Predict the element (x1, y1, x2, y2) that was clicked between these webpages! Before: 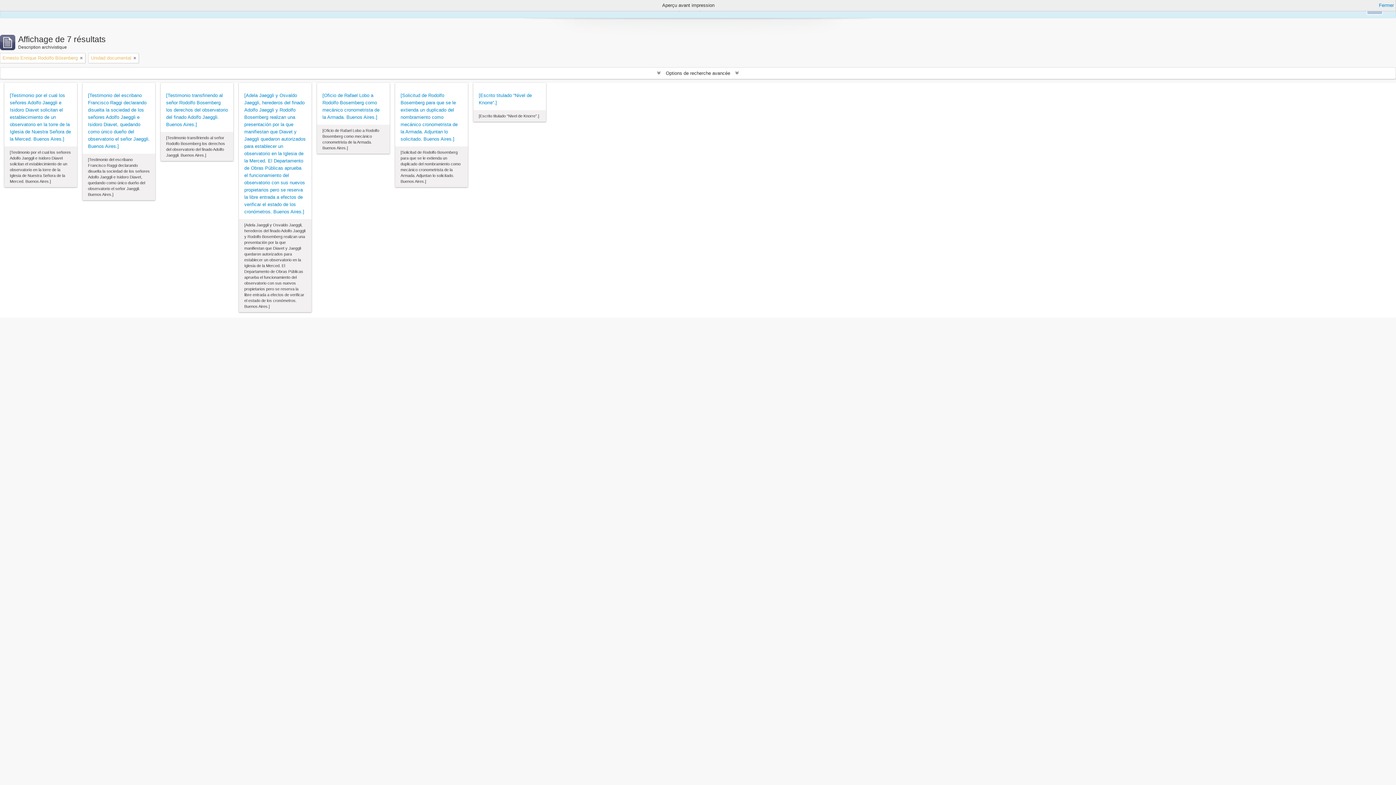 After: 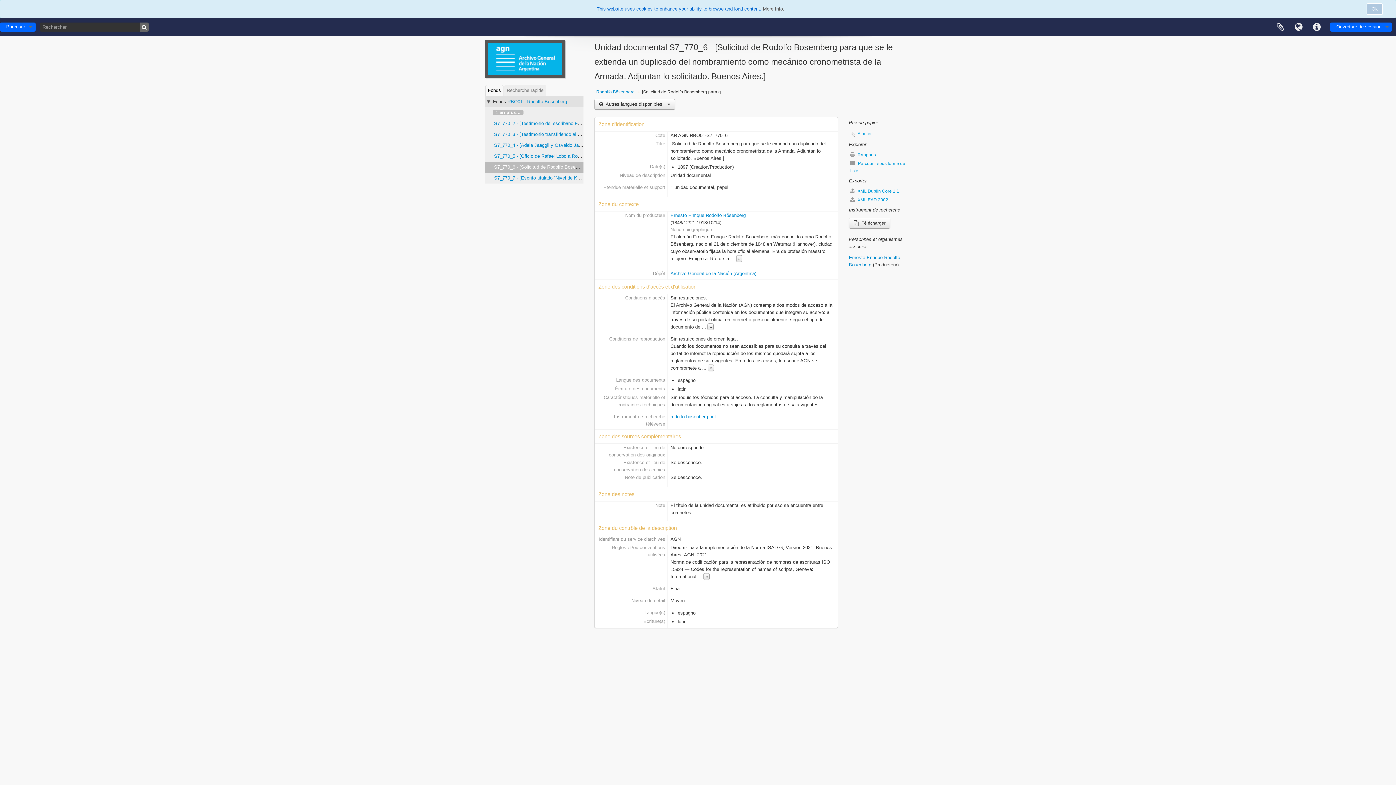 Action: label: [Solicitud de Rodolfo Bosemberg para que se le extienda un duplicado del nombramiento como mecánico cronometrista de la Armada. Adjuntan lo solicitado. Buenos Aires.] bbox: (400, 92, 462, 142)